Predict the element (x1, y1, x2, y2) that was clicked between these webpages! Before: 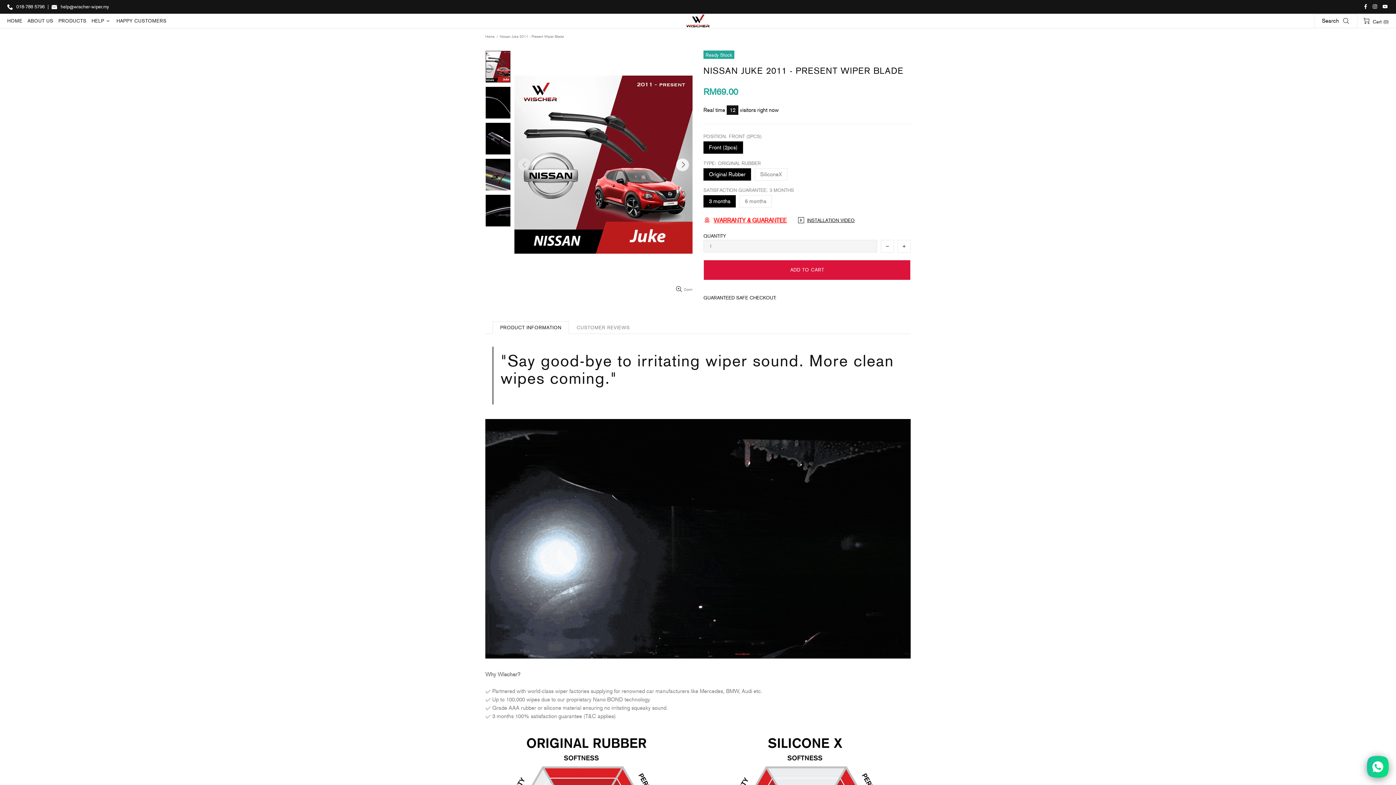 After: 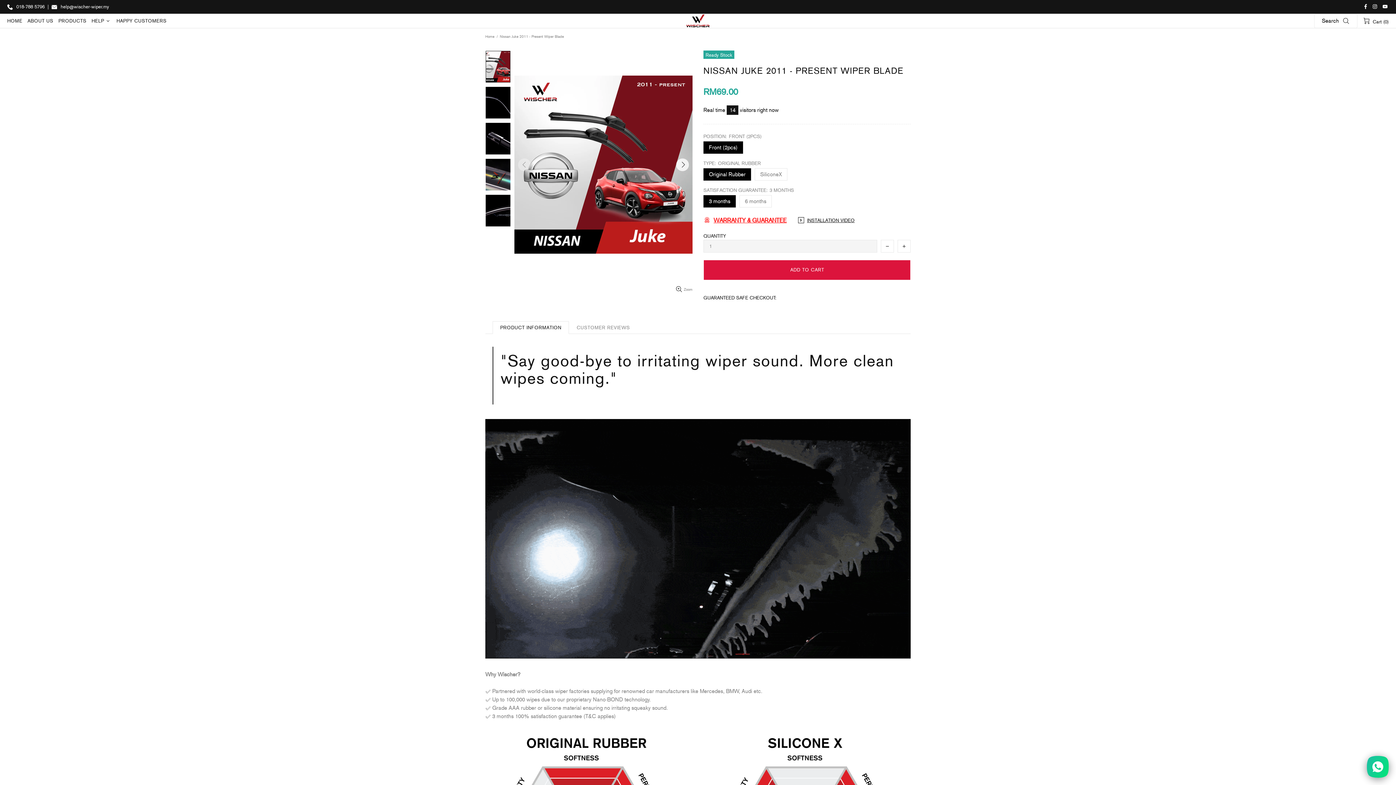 Action: bbox: (1382, 2, 1389, 10)